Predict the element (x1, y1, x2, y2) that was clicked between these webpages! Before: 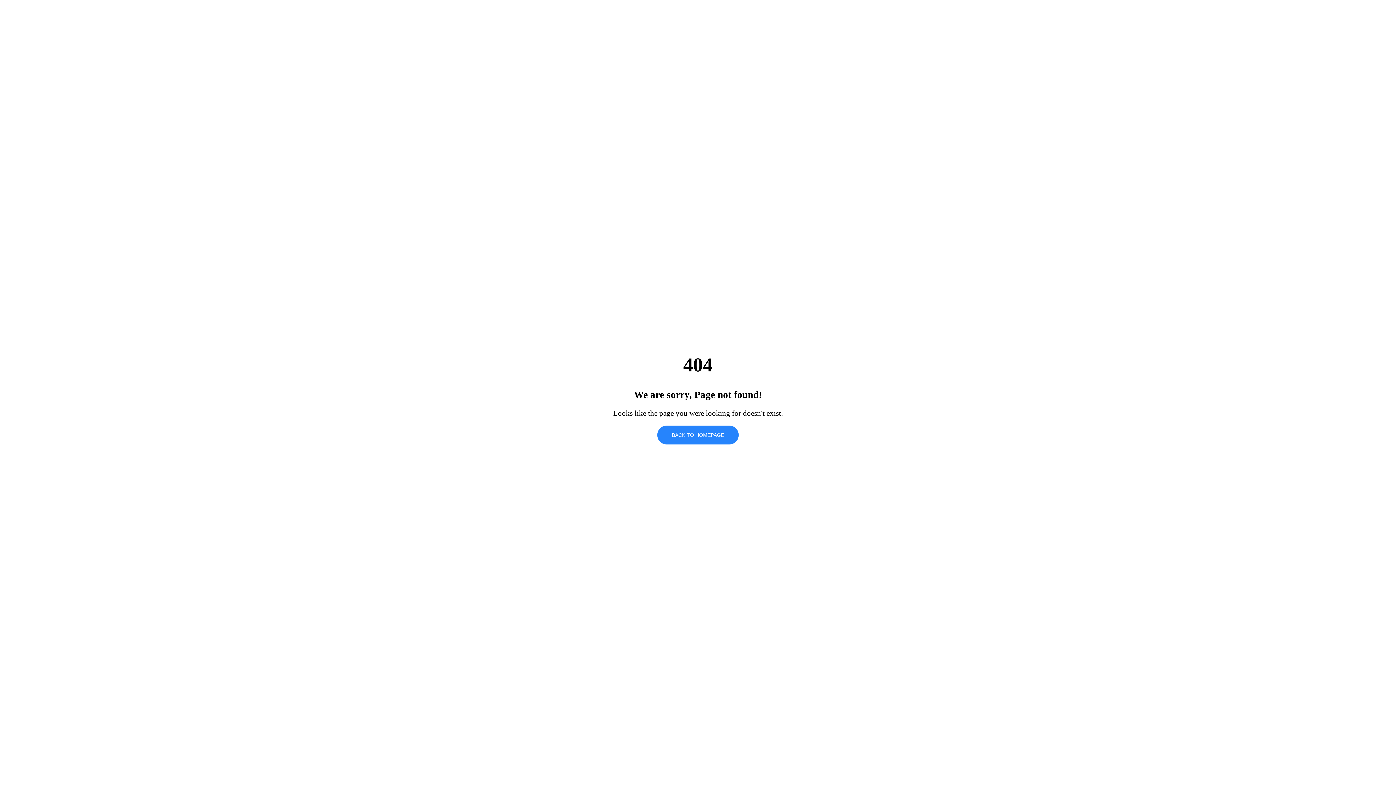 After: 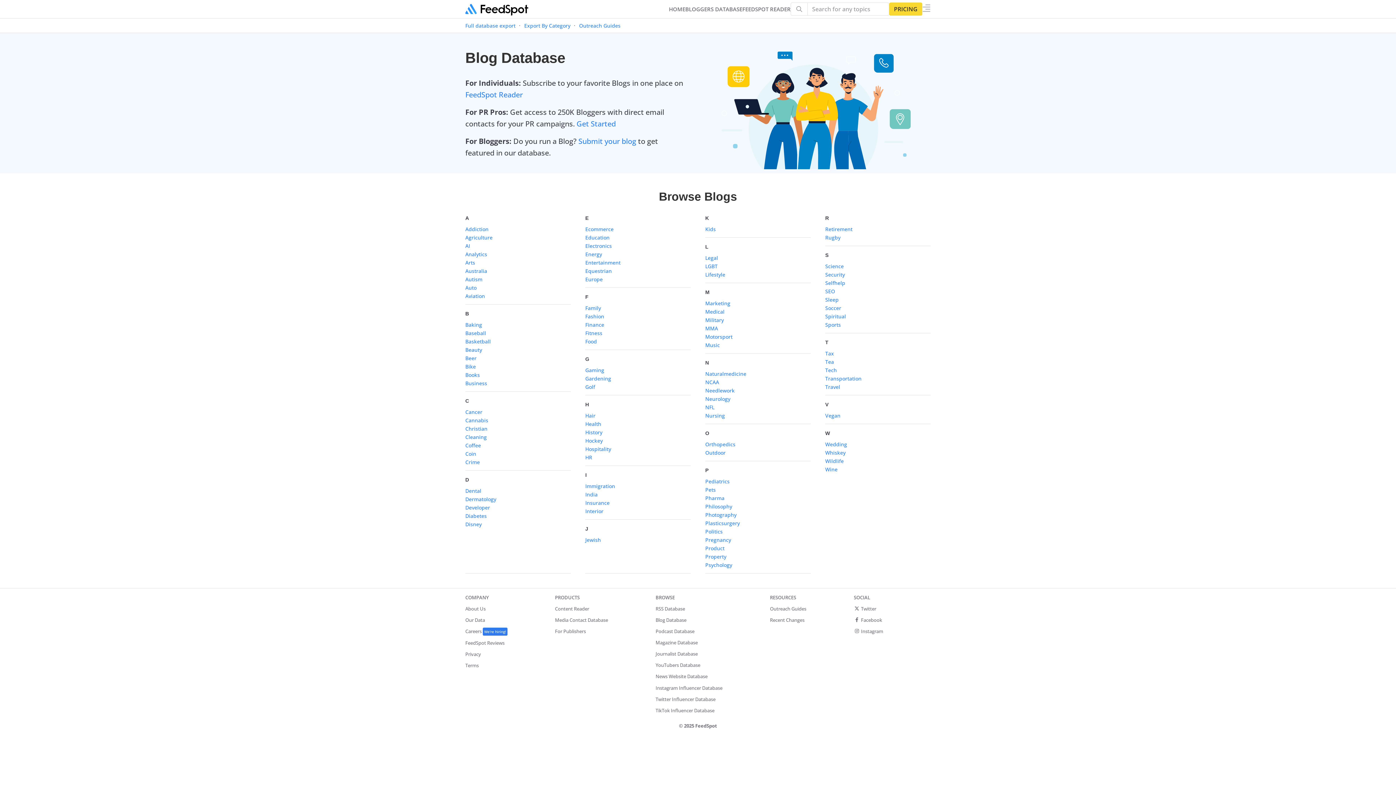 Action: label: BACK TO HOMEPAGE bbox: (657, 425, 738, 444)